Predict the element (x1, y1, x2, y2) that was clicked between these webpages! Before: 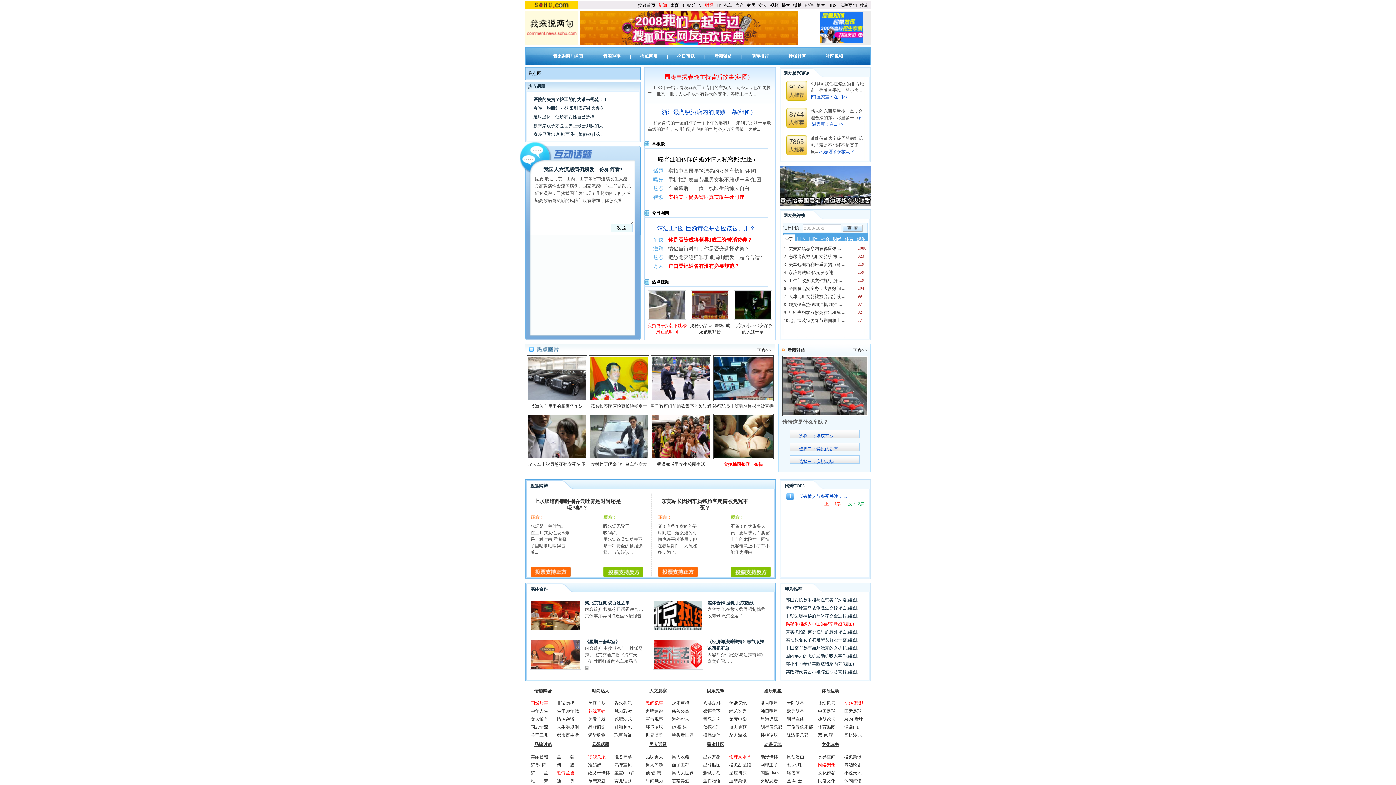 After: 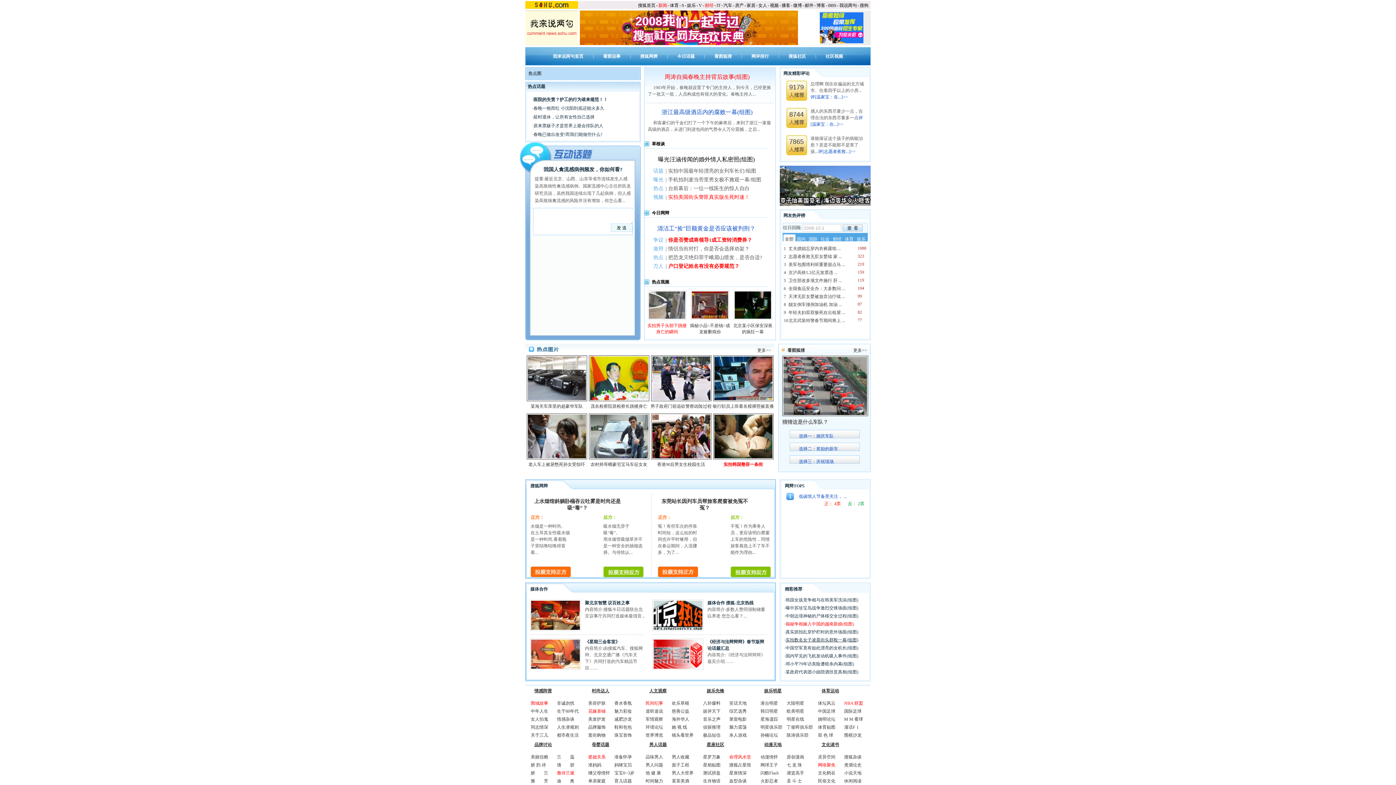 Action: bbox: (785, 637, 858, 642) label: 实拍数名女子凌晨街头群殴一幕(组图)